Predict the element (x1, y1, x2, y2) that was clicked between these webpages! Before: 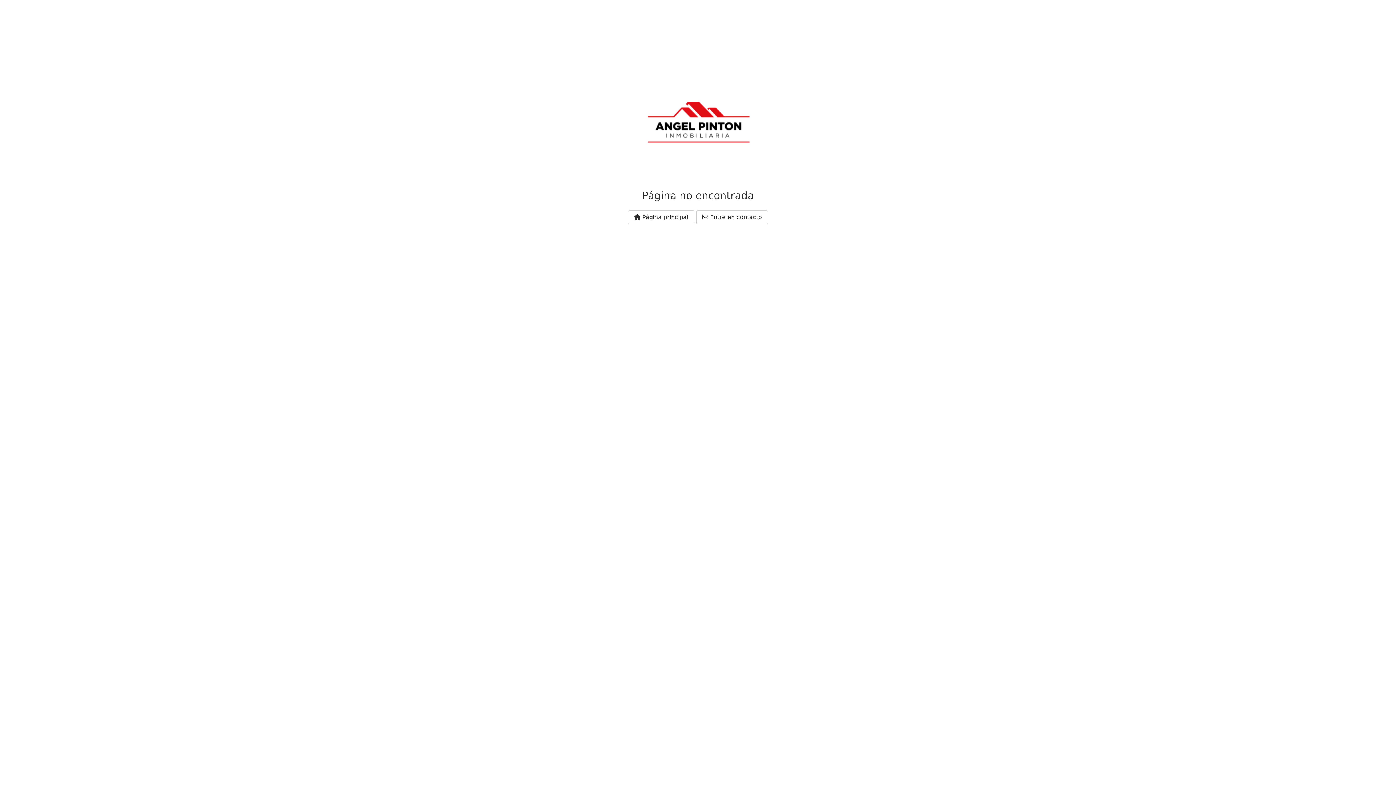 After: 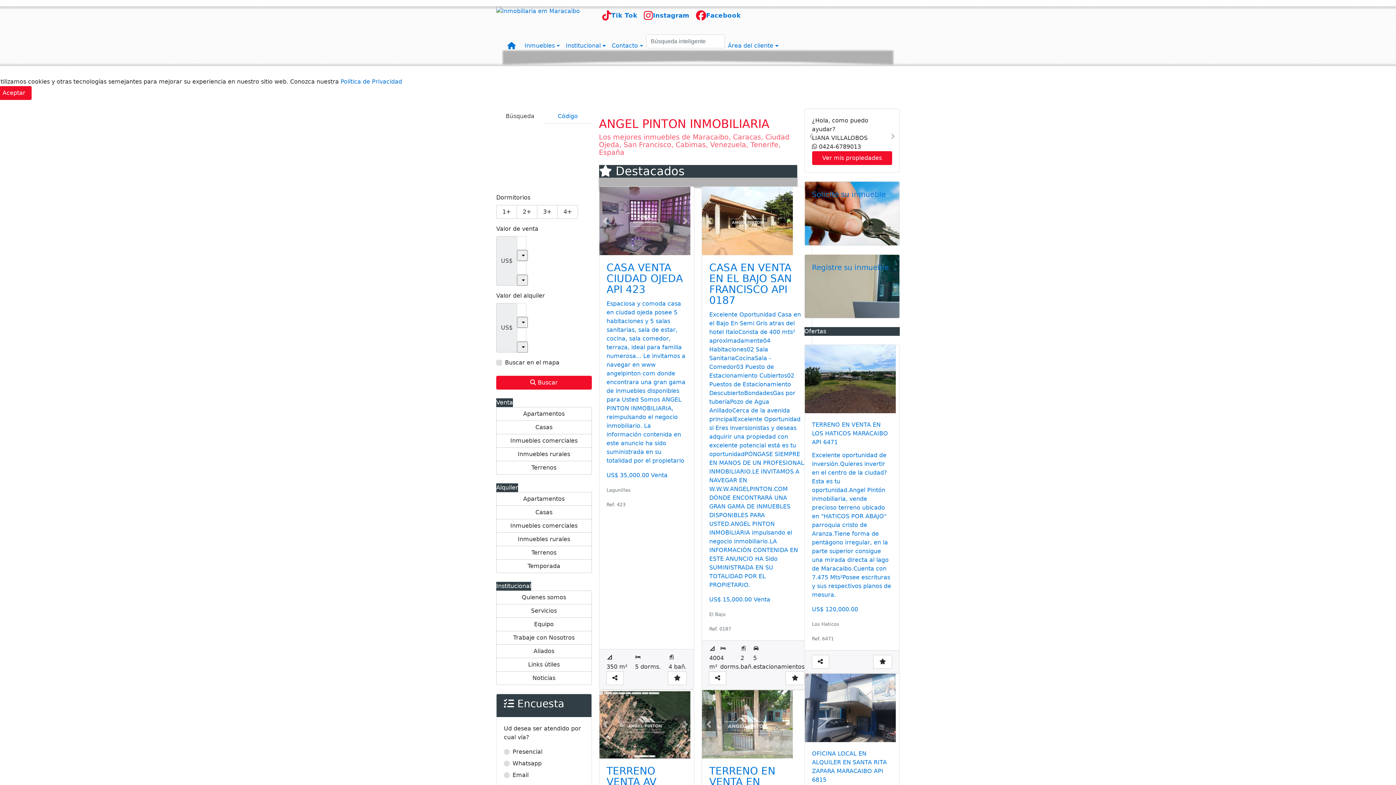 Action: label:  Página principal bbox: (628, 210, 694, 224)